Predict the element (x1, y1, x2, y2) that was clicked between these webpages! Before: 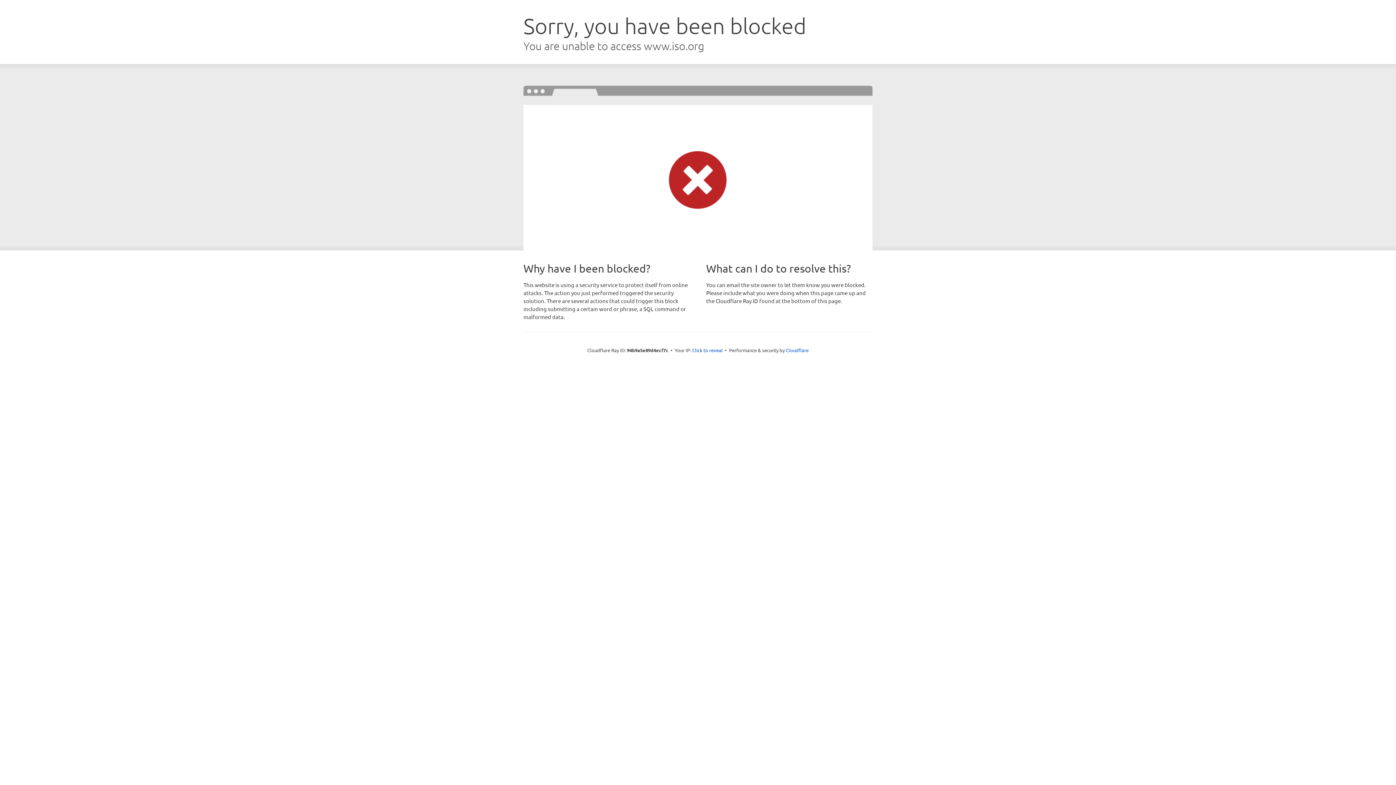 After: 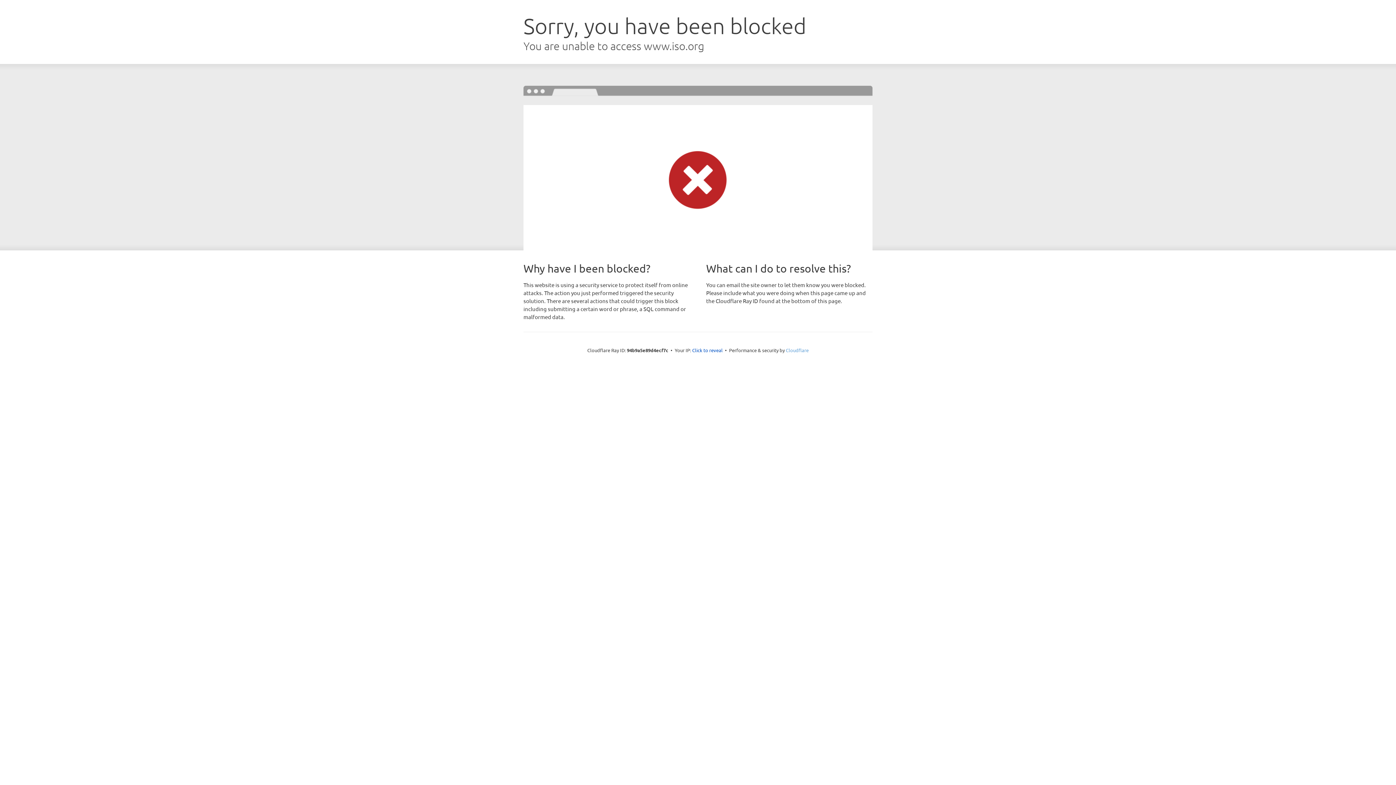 Action: bbox: (786, 347, 808, 353) label: Cloudflare